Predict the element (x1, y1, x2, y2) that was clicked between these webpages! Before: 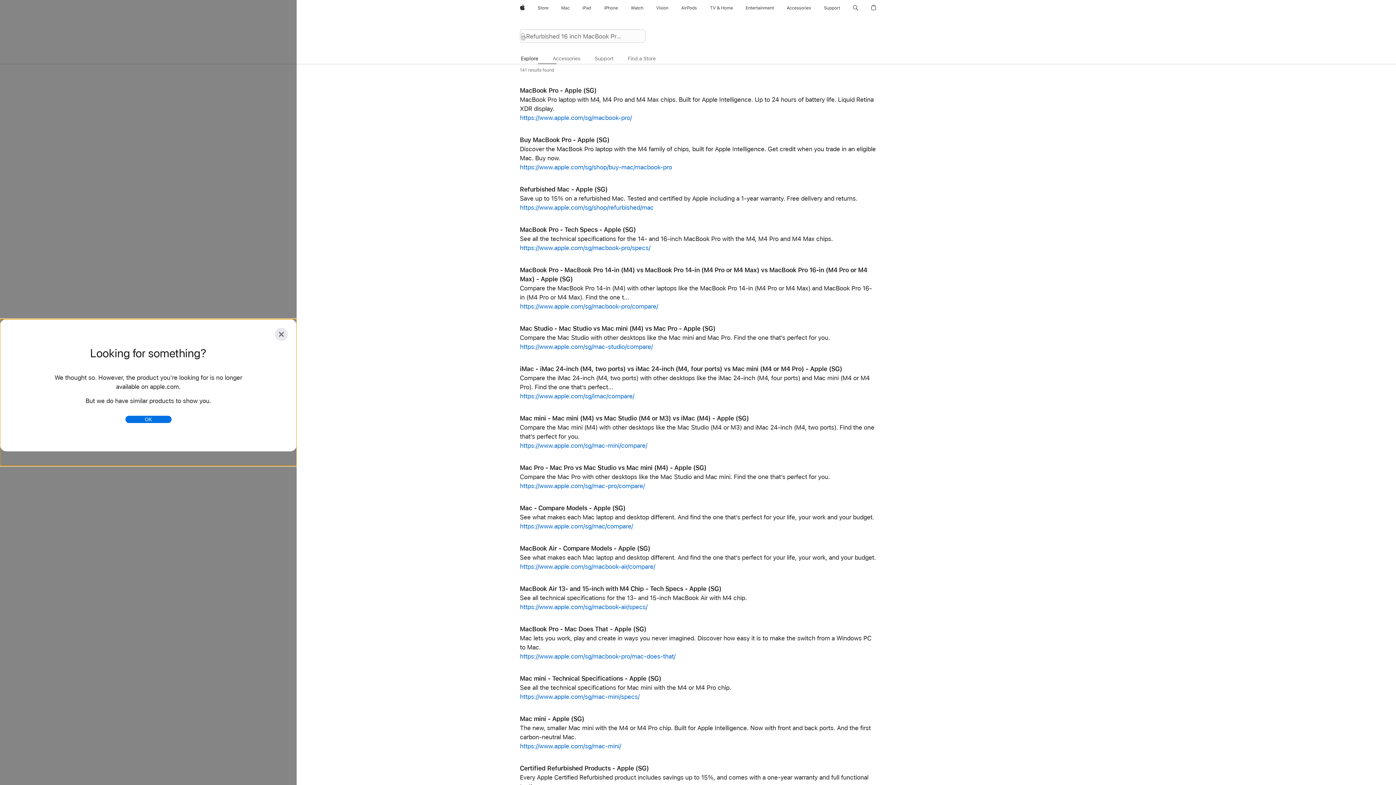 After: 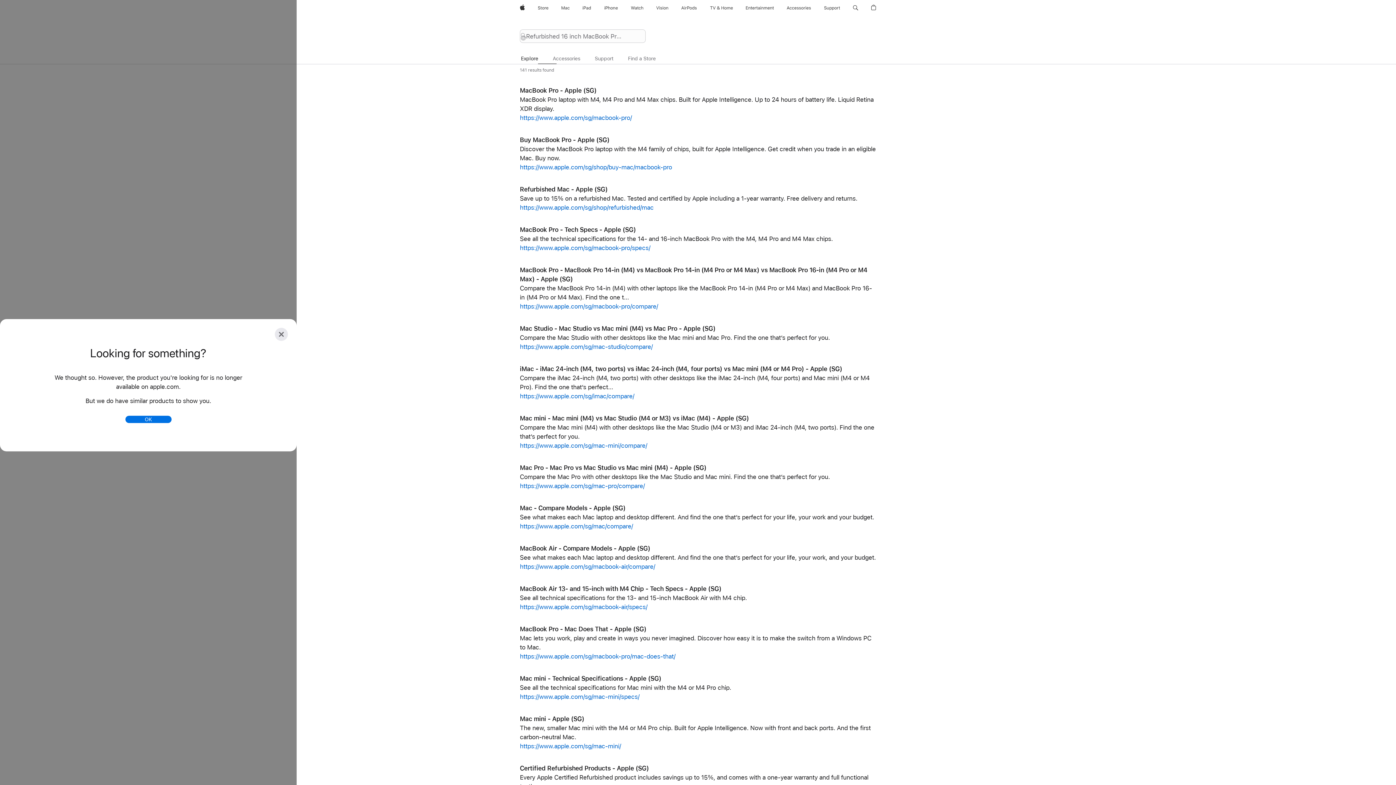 Action: bbox: (743, 0, 777, 16) label: Entertainment